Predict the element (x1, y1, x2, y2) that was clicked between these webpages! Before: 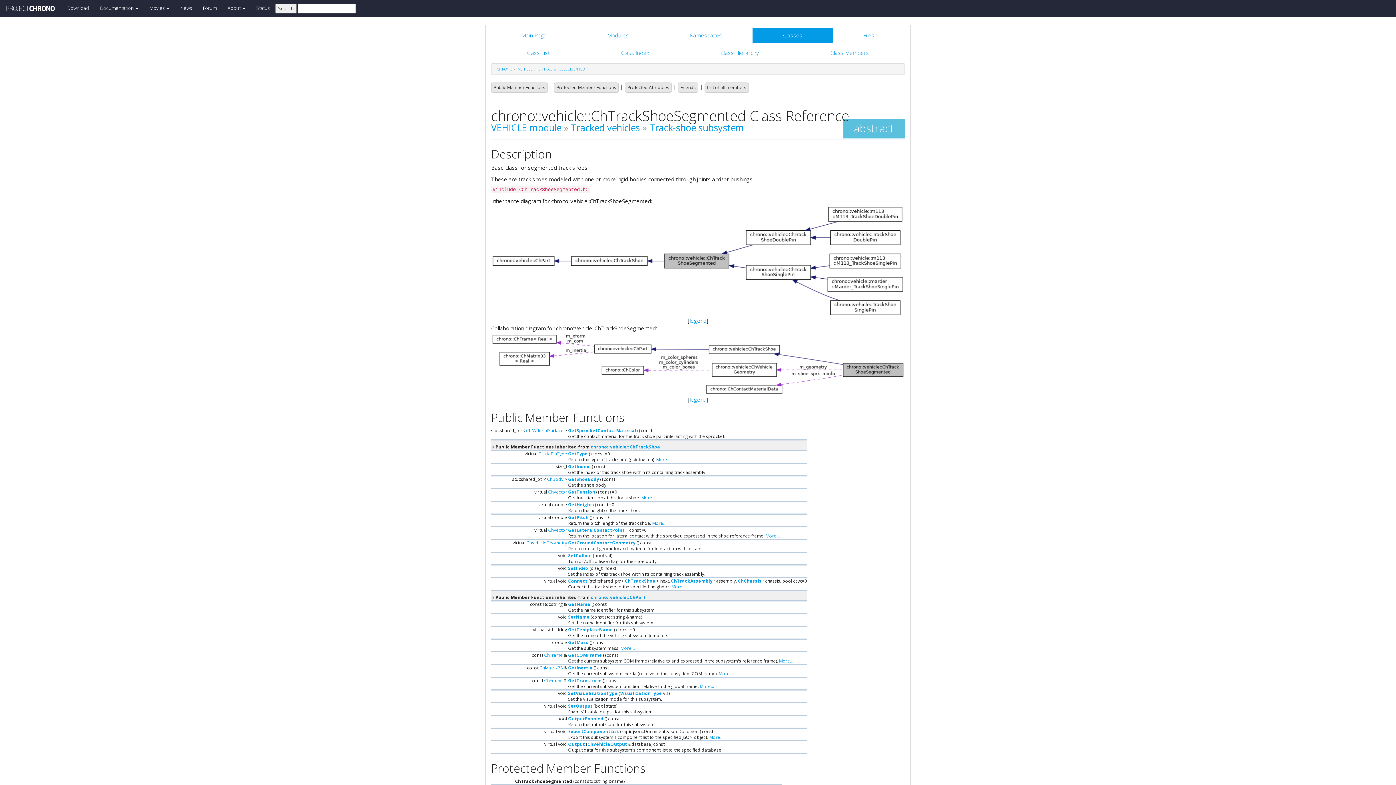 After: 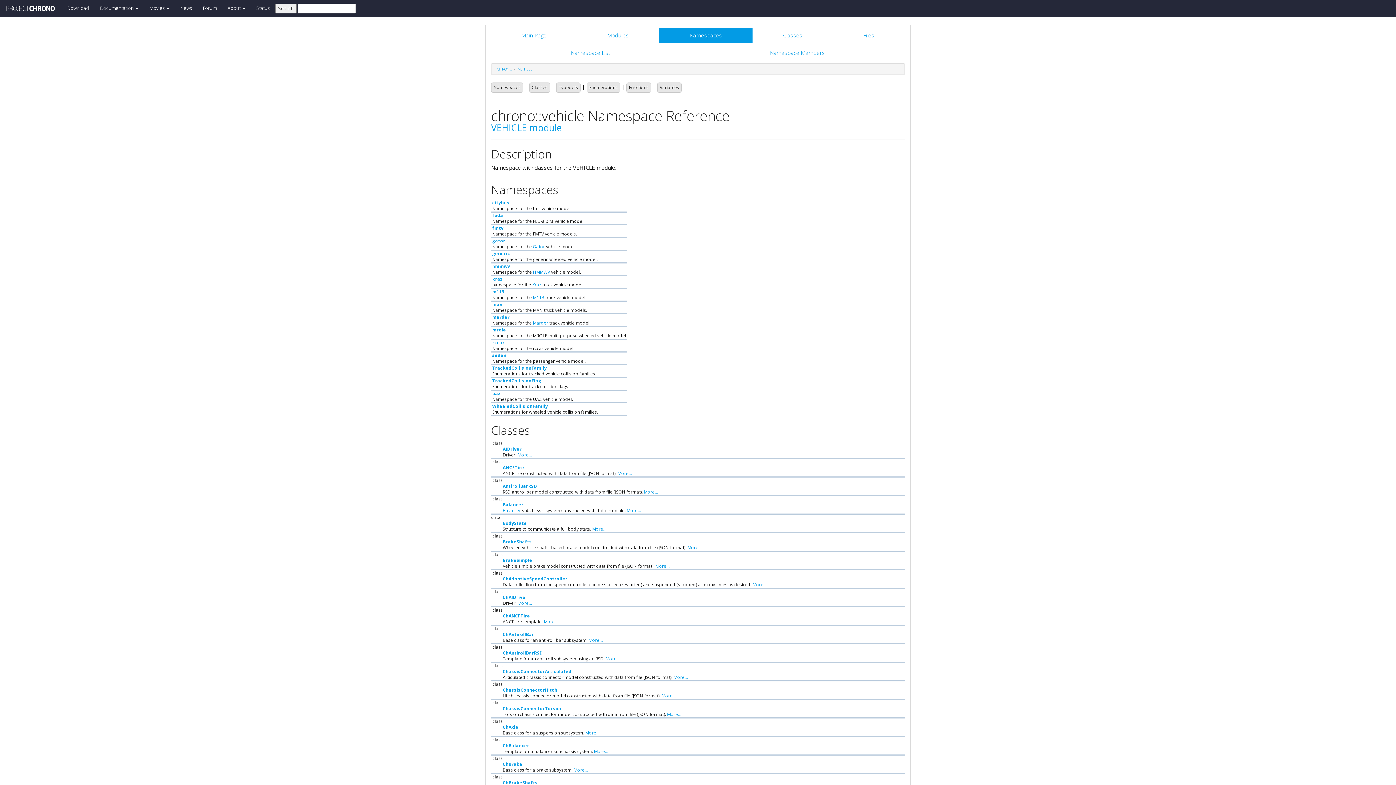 Action: bbox: (518, 66, 532, 71) label: VEHICLE